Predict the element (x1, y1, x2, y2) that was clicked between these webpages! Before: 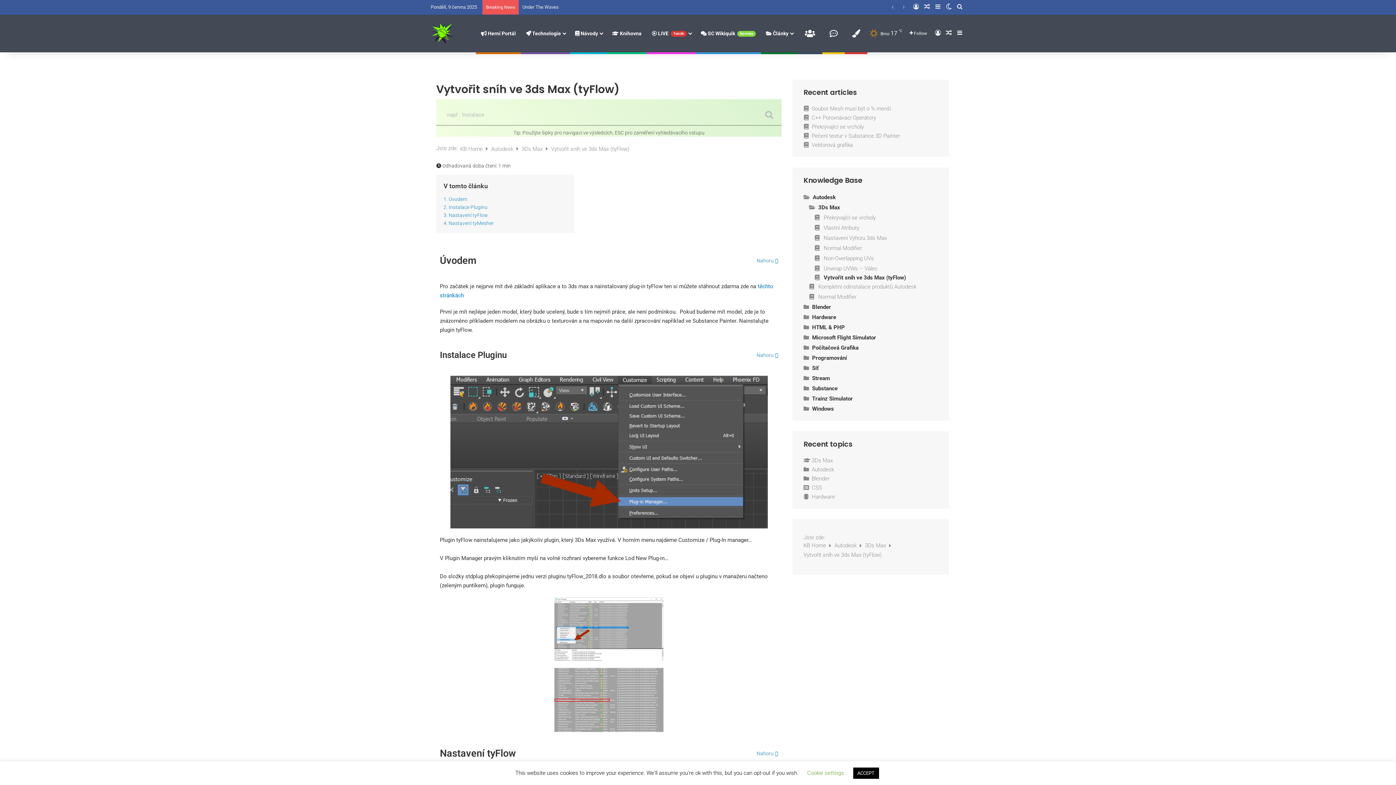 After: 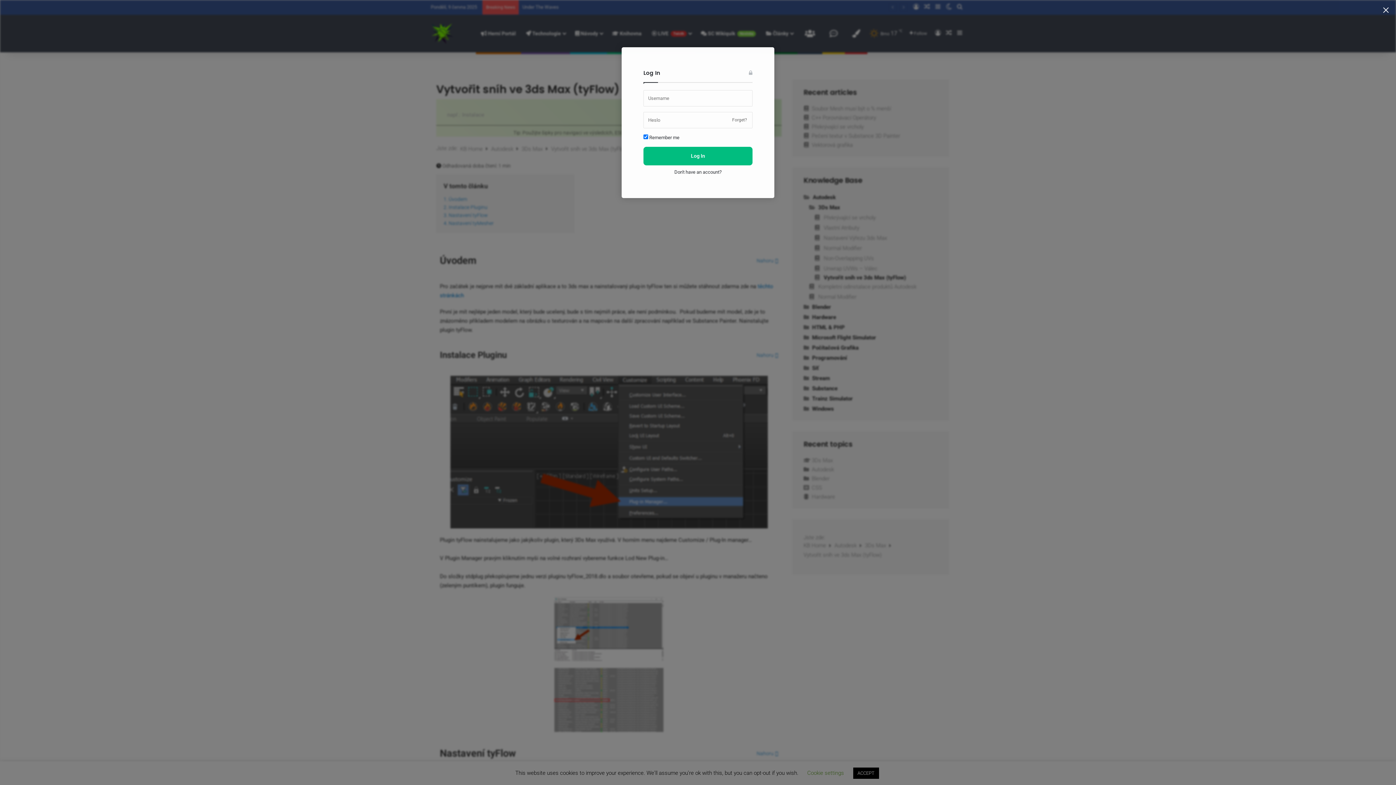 Action: label: Log In bbox: (910, 0, 921, 14)